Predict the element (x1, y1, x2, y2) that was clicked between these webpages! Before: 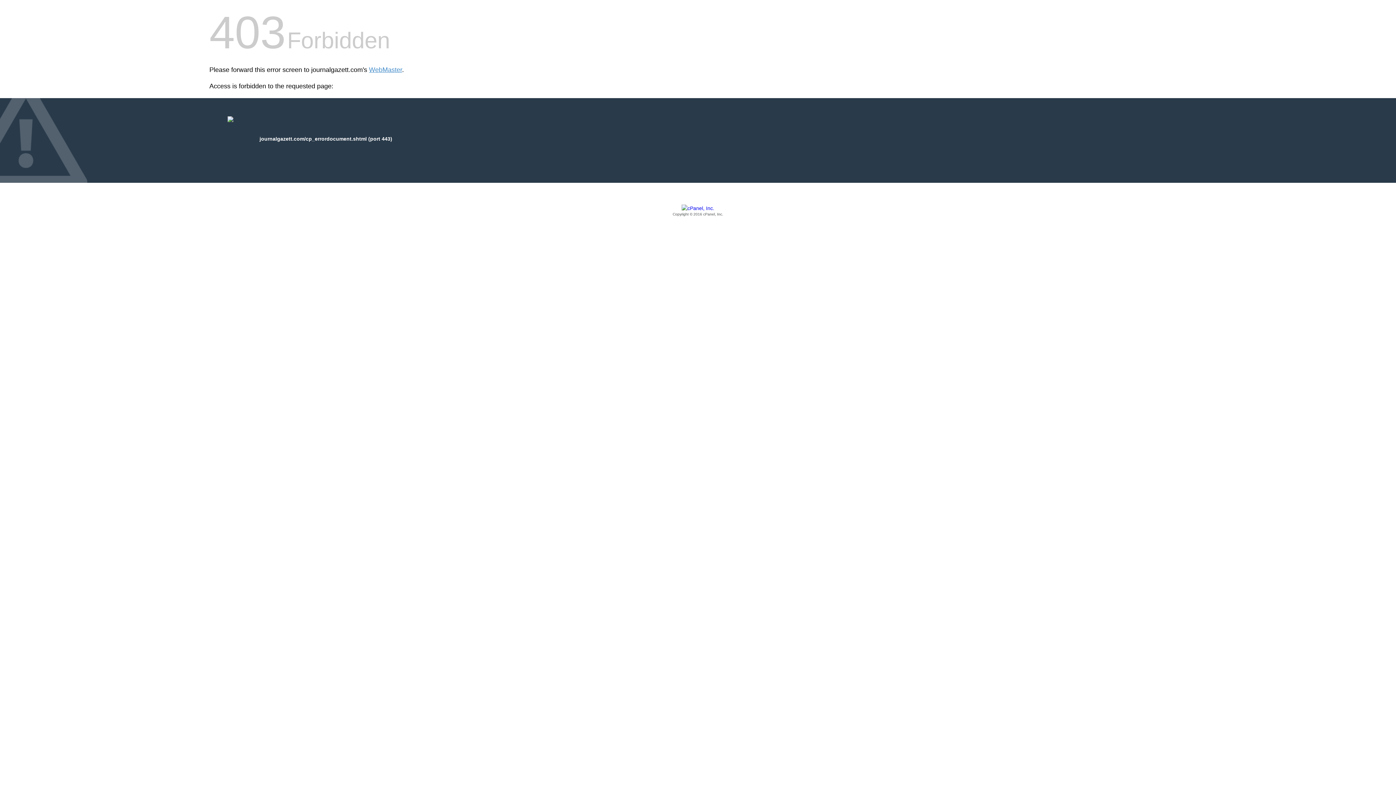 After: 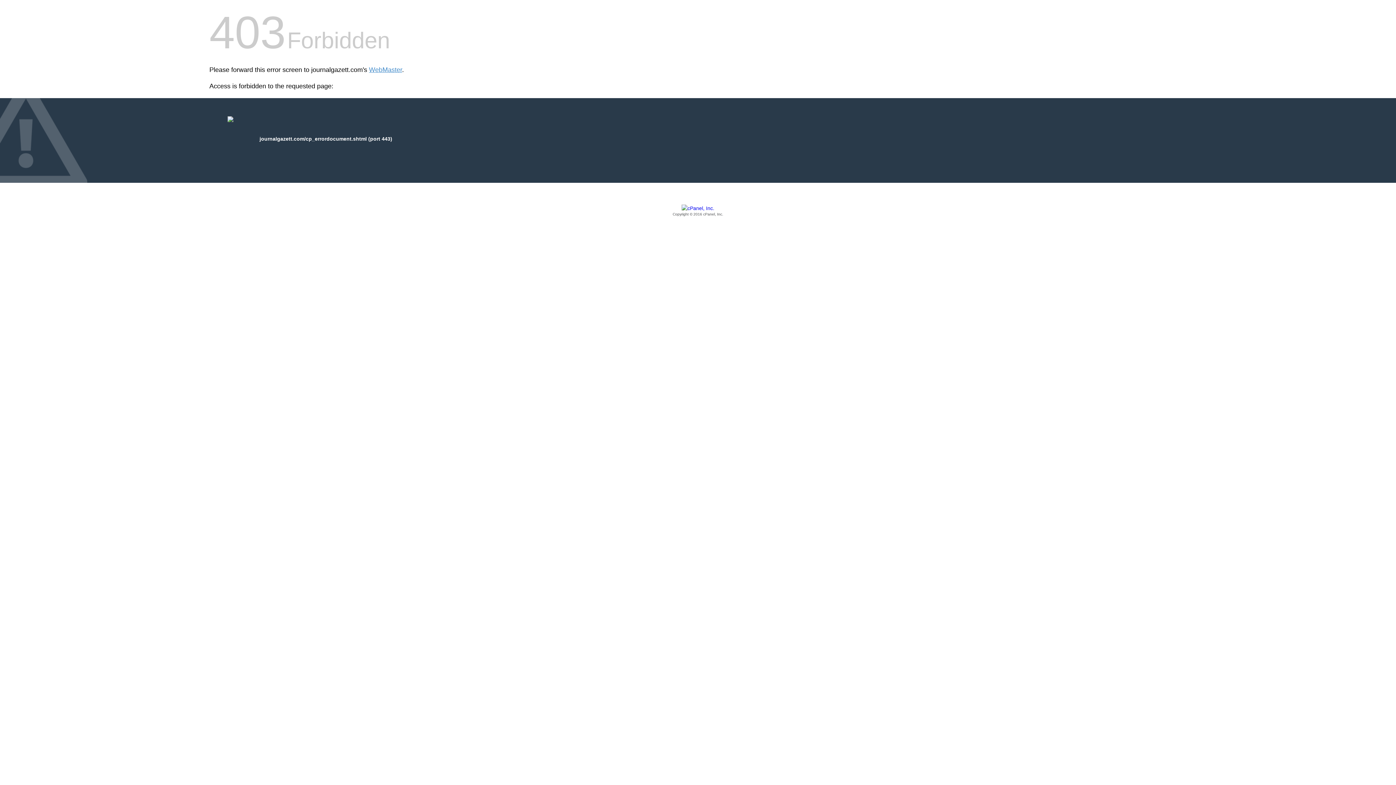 Action: bbox: (209, 205, 1186, 217) label: Copyright © 2016 cPanel, Inc.